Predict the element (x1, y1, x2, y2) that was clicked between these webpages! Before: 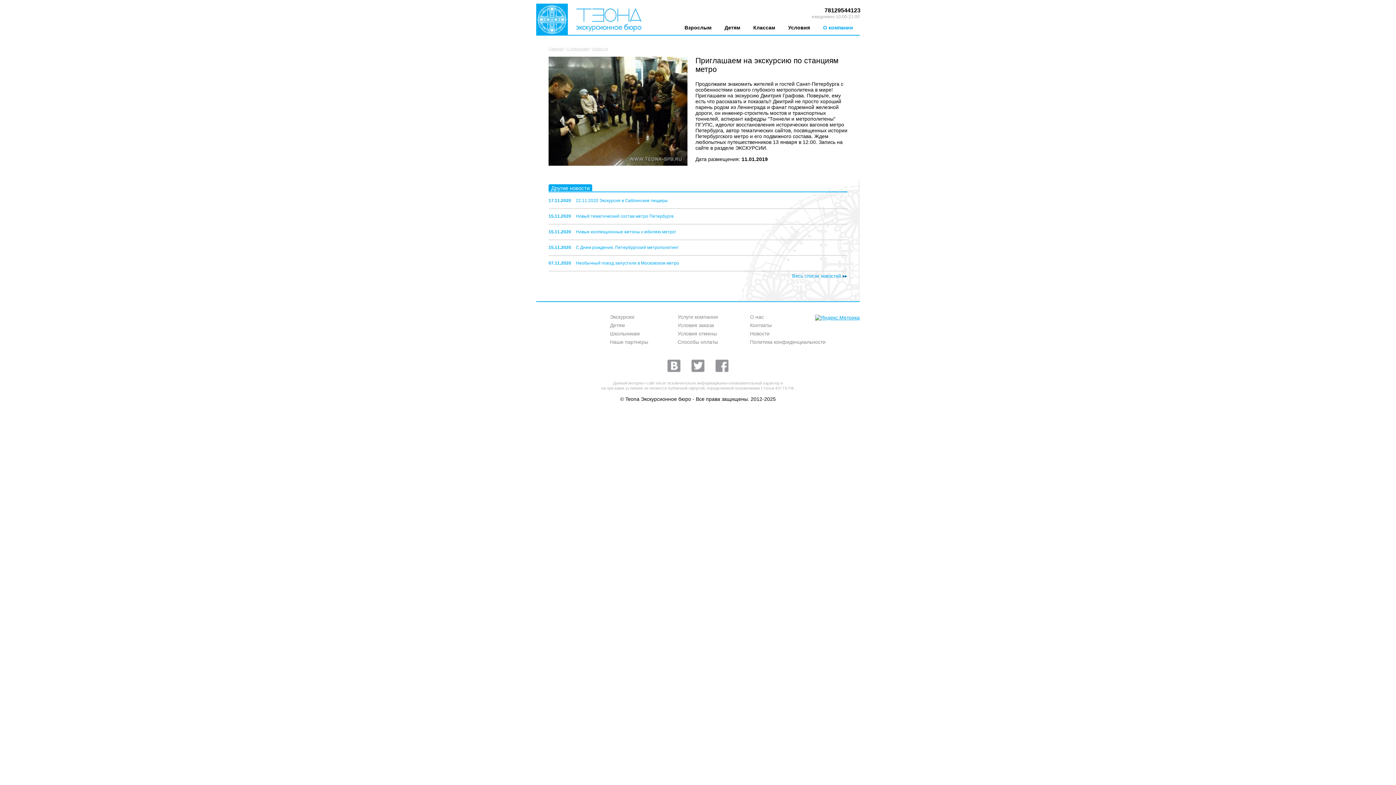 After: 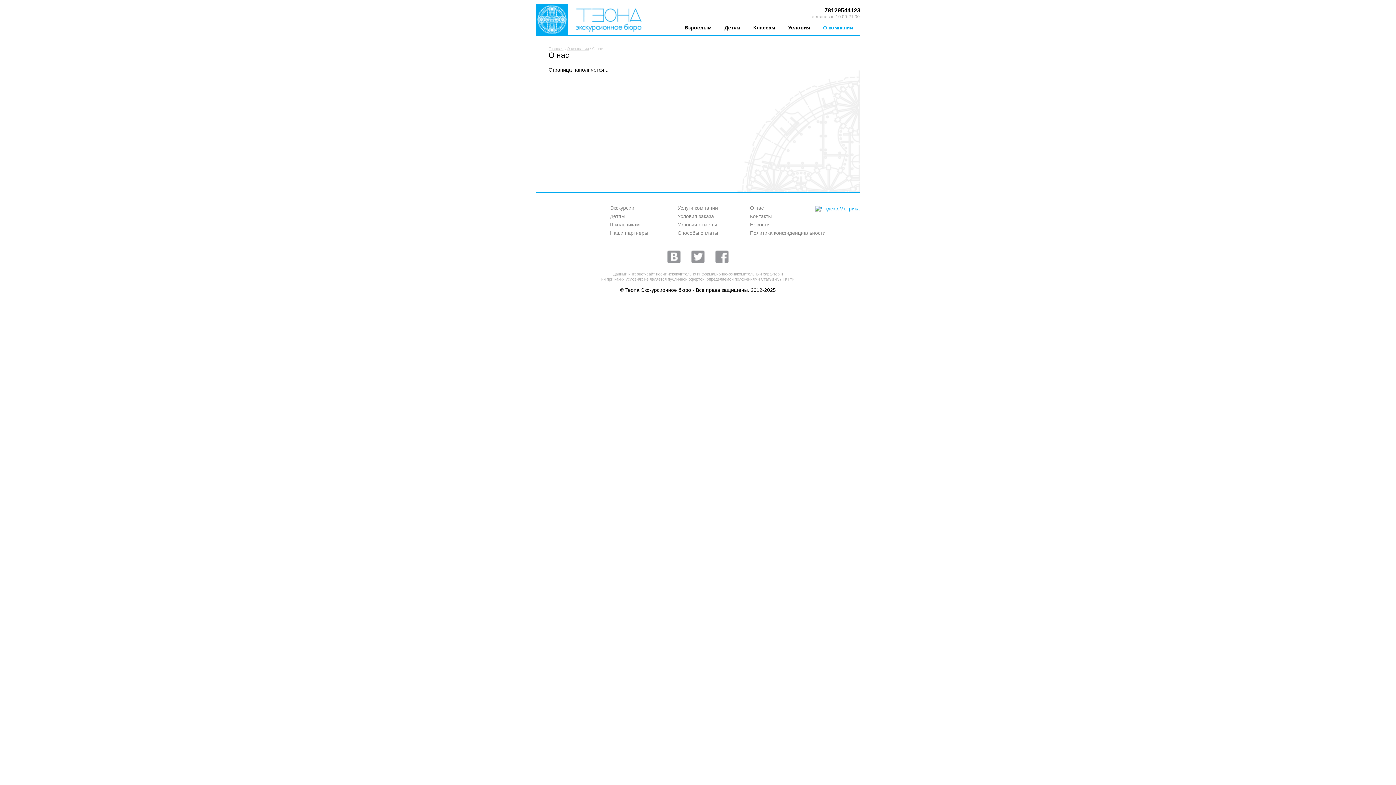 Action: bbox: (750, 314, 764, 320) label: О нас